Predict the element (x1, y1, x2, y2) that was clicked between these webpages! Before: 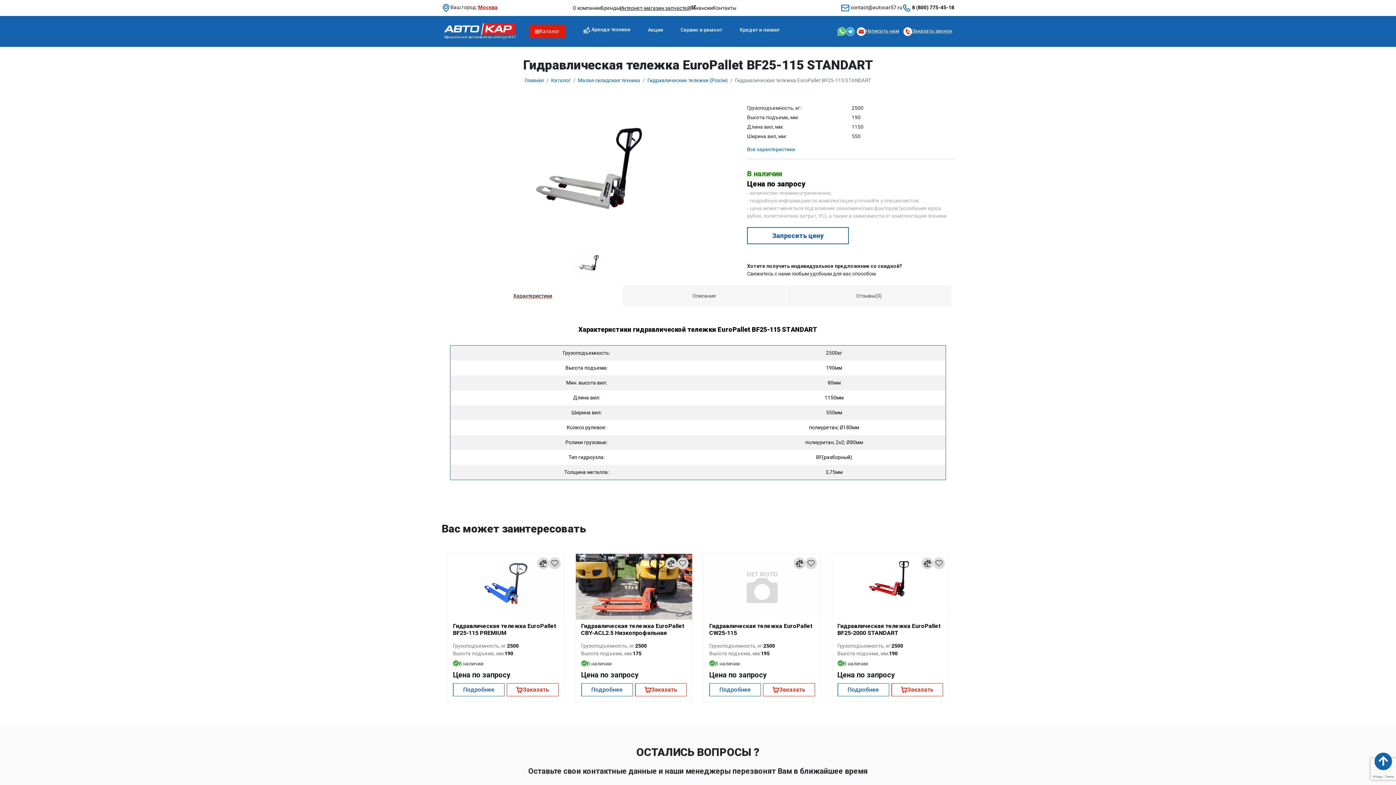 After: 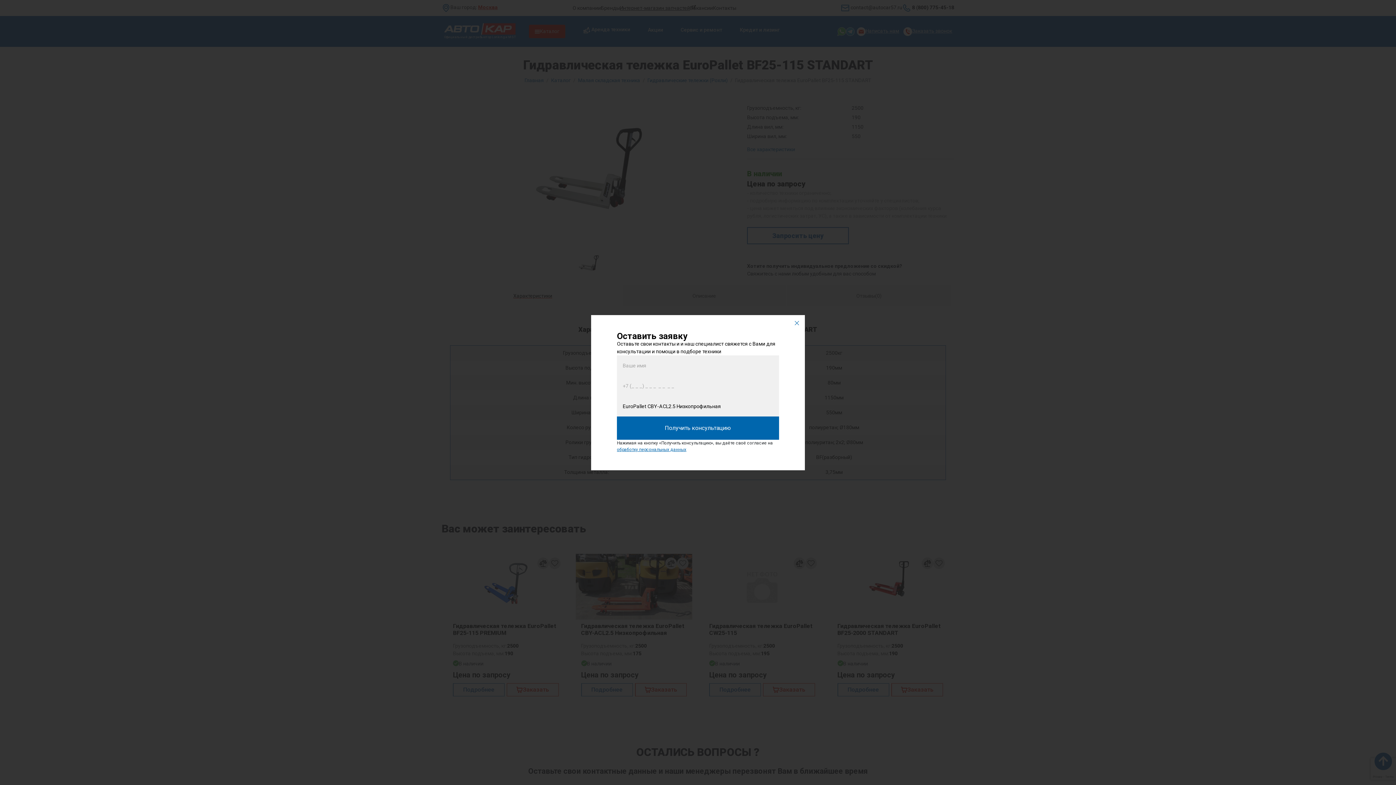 Action: label: Заказать bbox: (635, 683, 686, 696)